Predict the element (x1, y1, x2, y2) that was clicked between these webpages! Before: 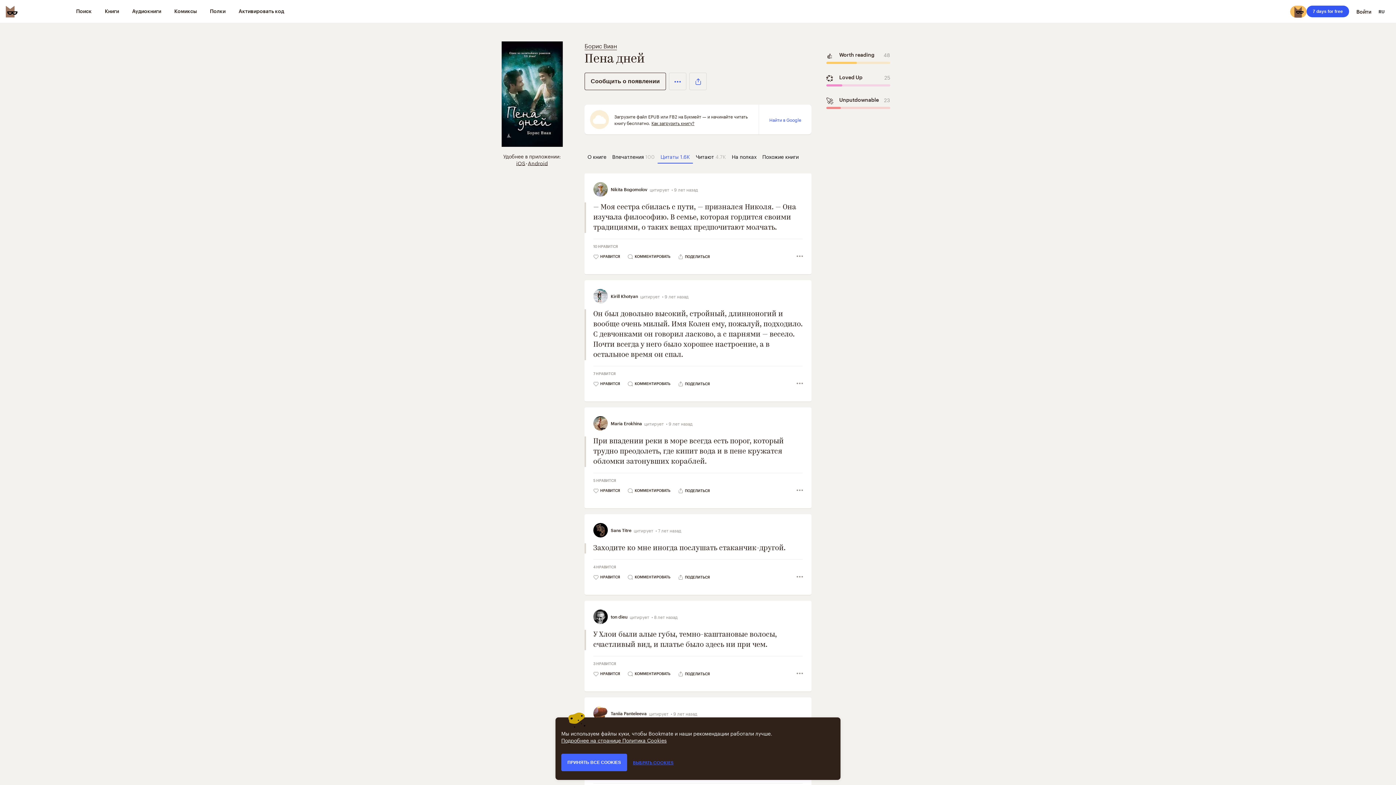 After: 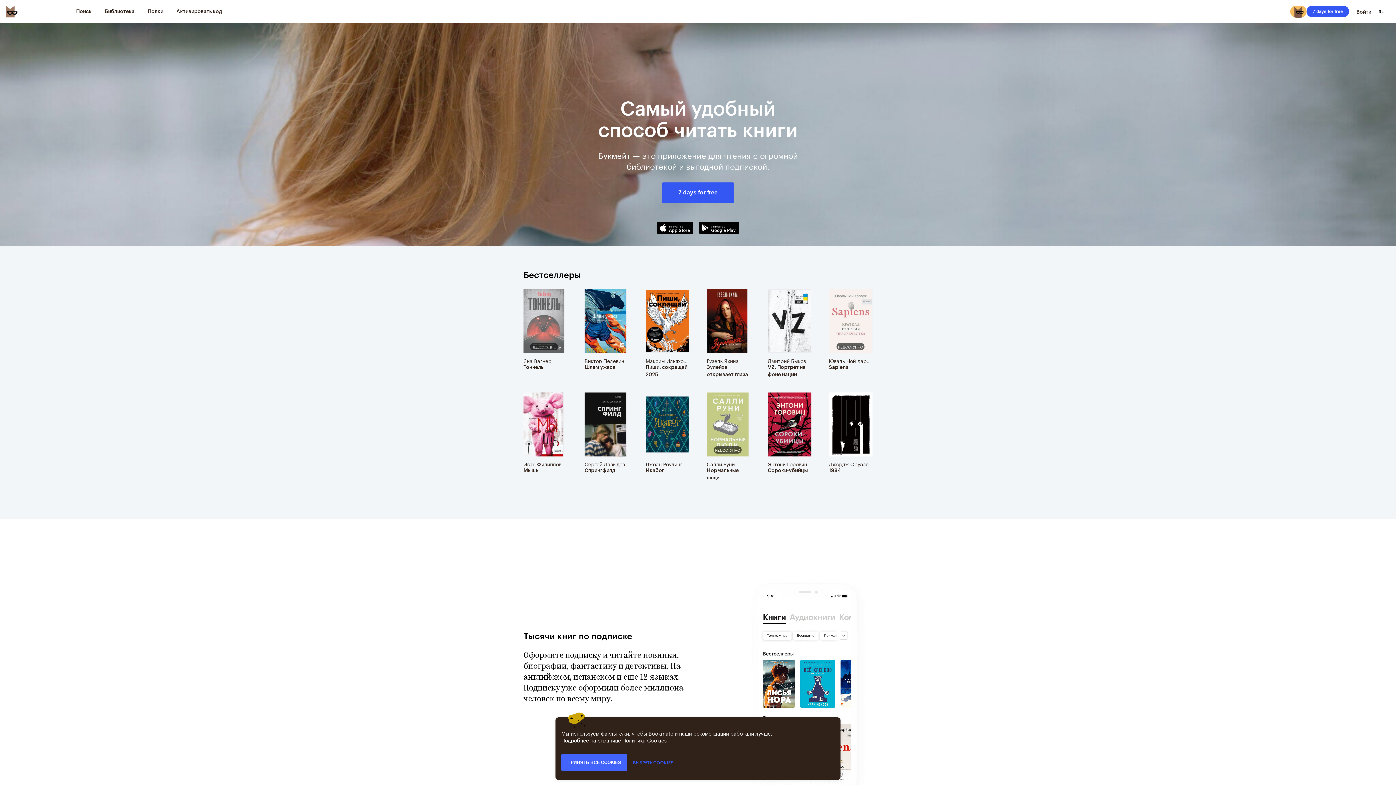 Action: label: Bookmate logo bbox: (5, 5, 17, 17)